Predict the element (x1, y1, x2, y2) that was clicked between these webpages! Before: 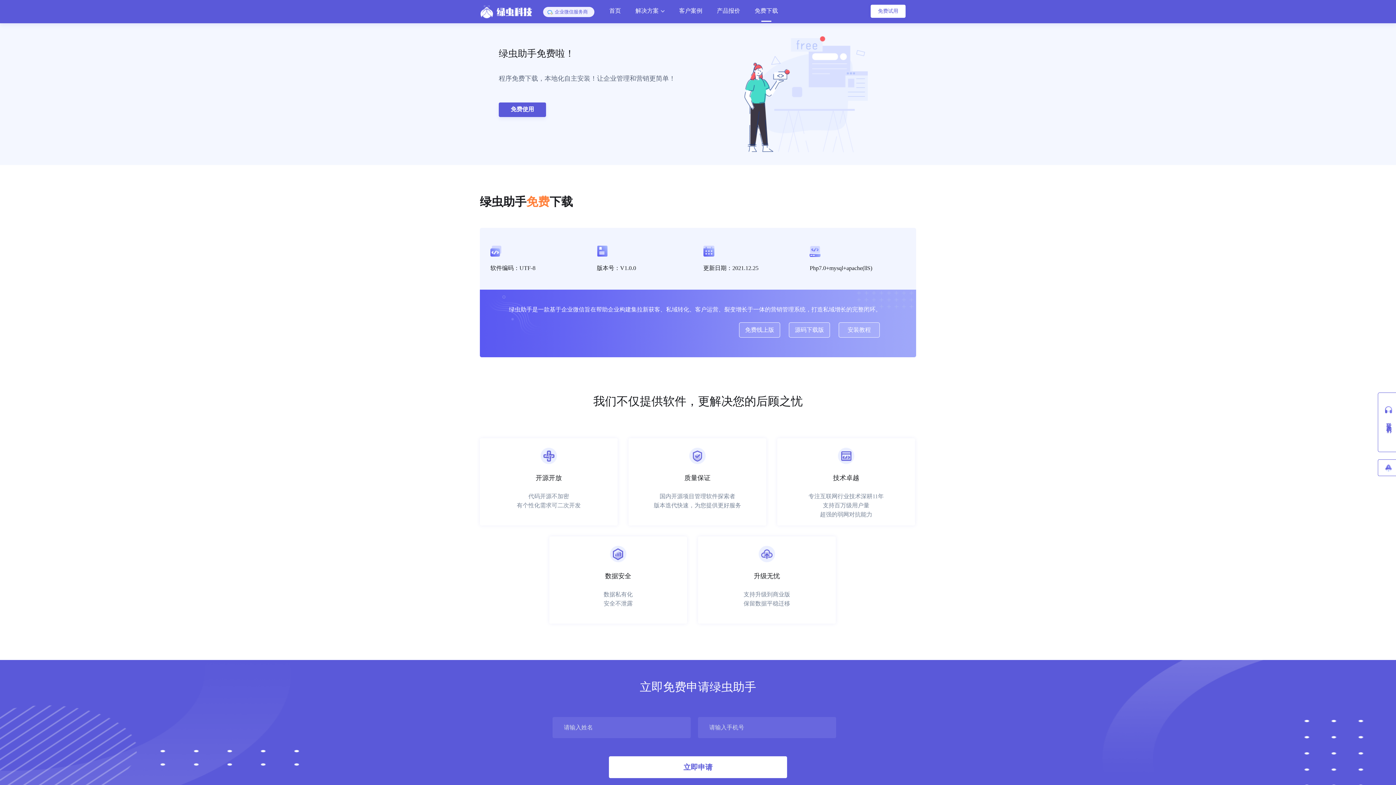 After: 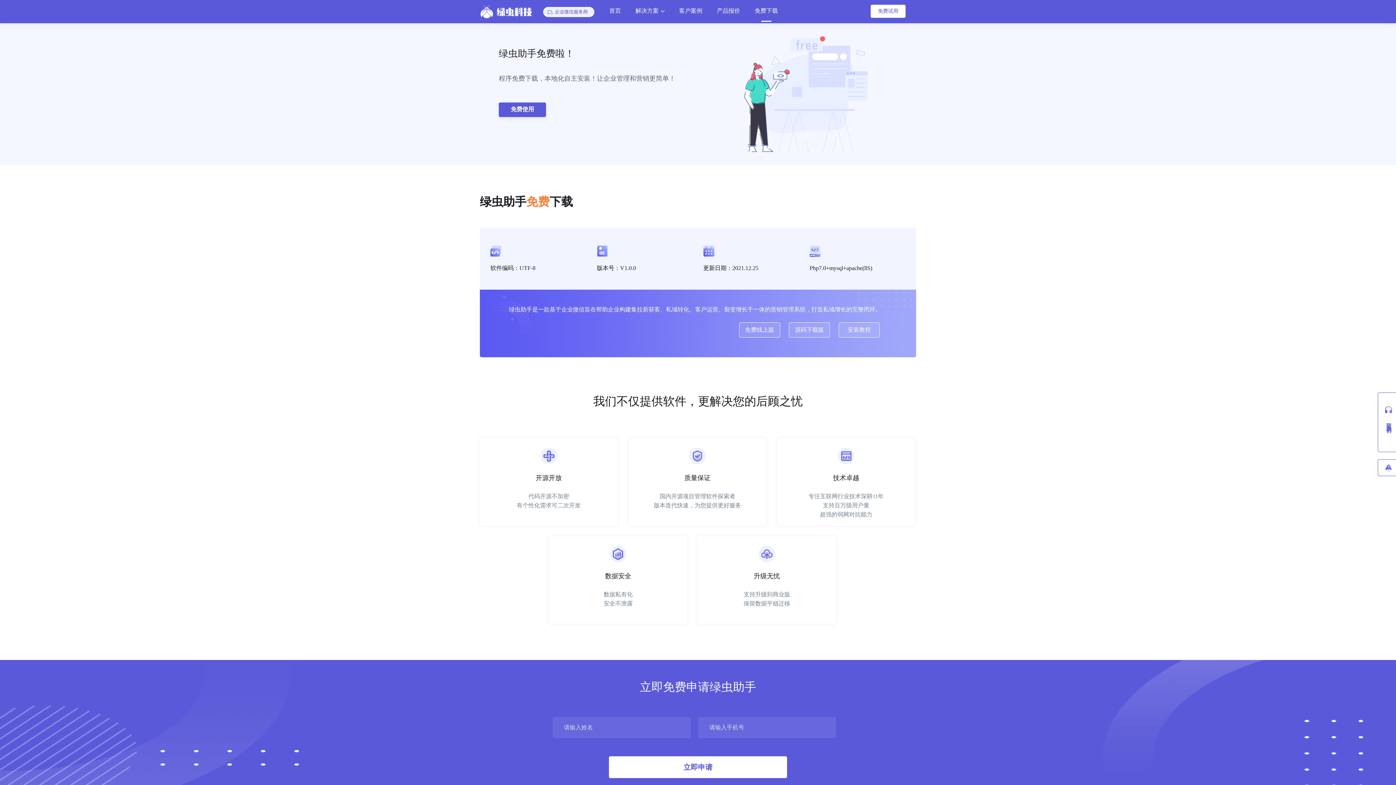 Action: label: 立即申请 bbox: (609, 756, 787, 778)